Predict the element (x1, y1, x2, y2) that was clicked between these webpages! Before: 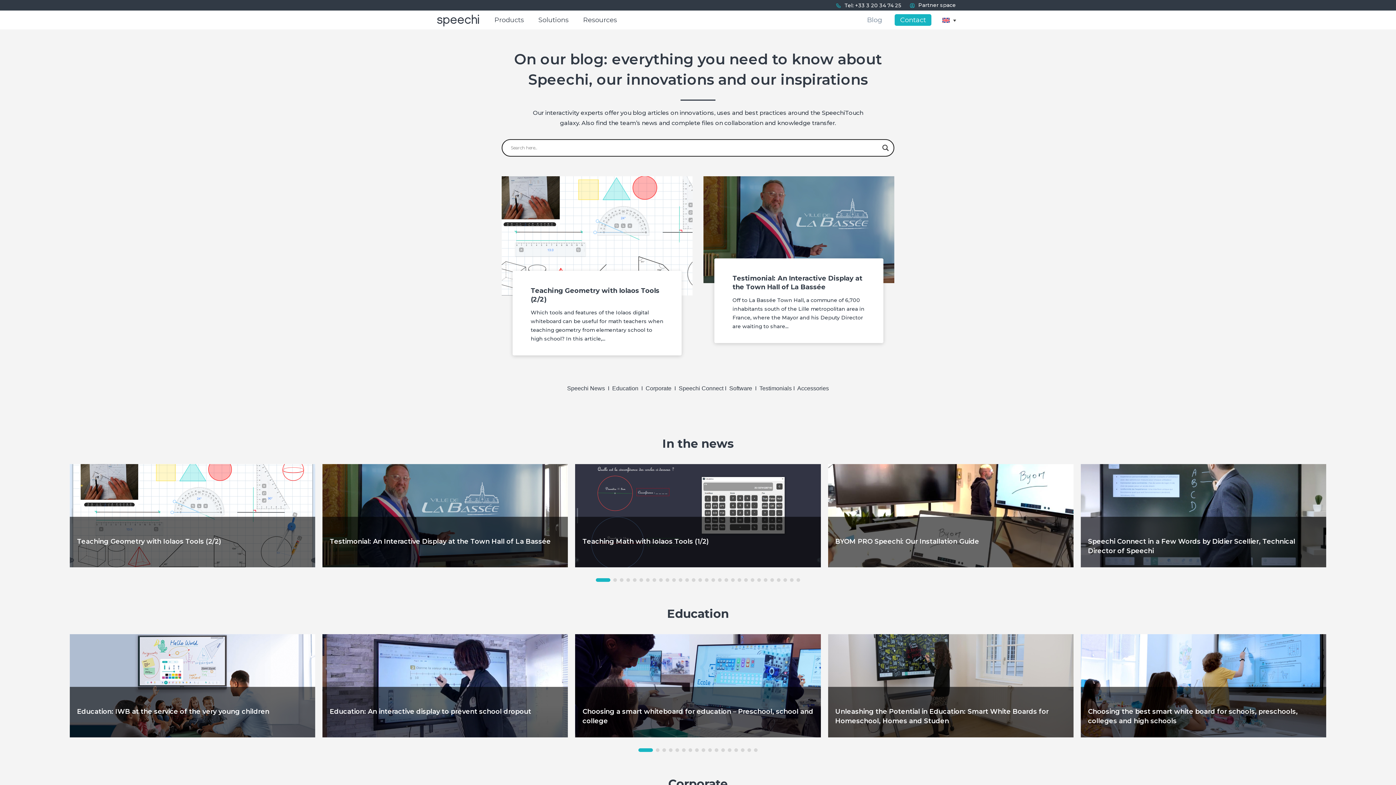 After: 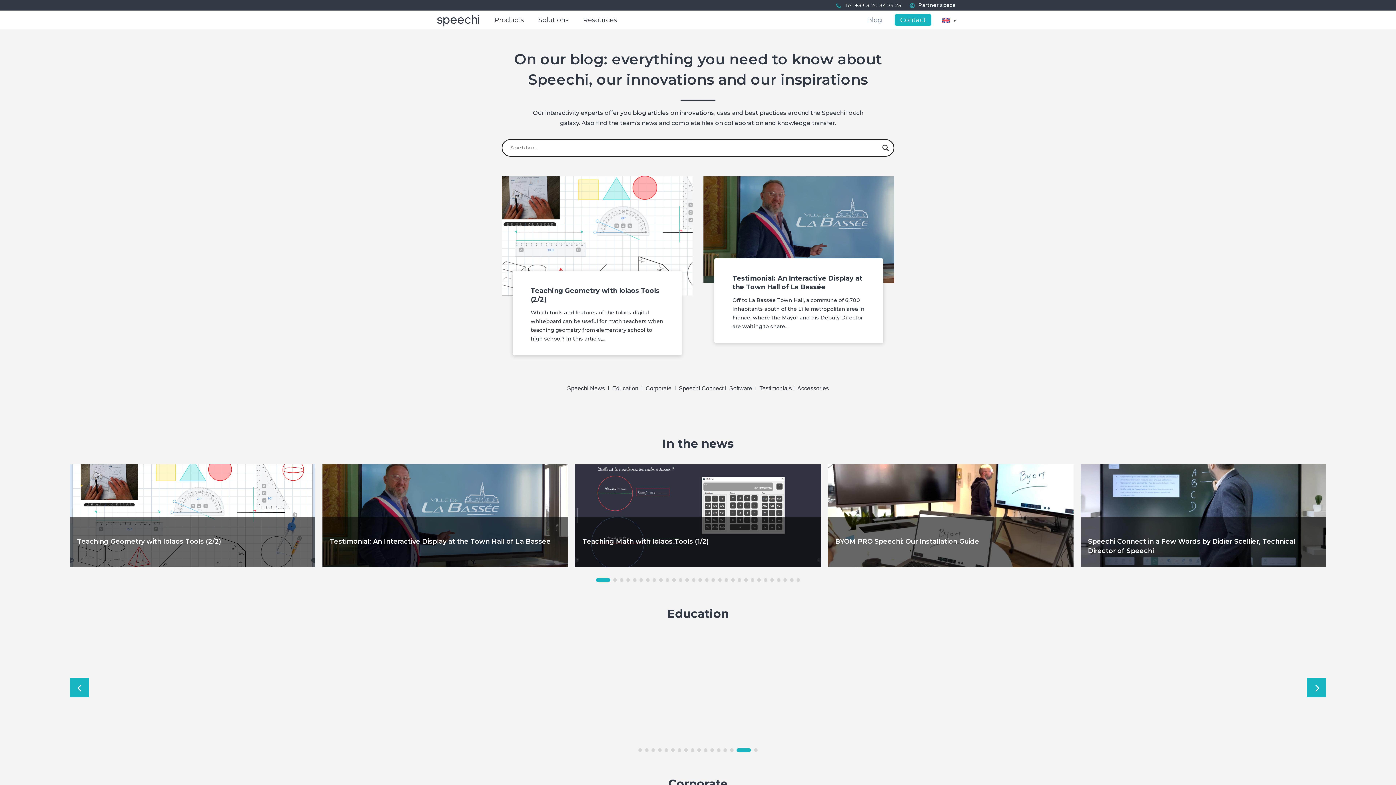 Action: label: Go to slide 16 bbox: (747, 748, 751, 752)